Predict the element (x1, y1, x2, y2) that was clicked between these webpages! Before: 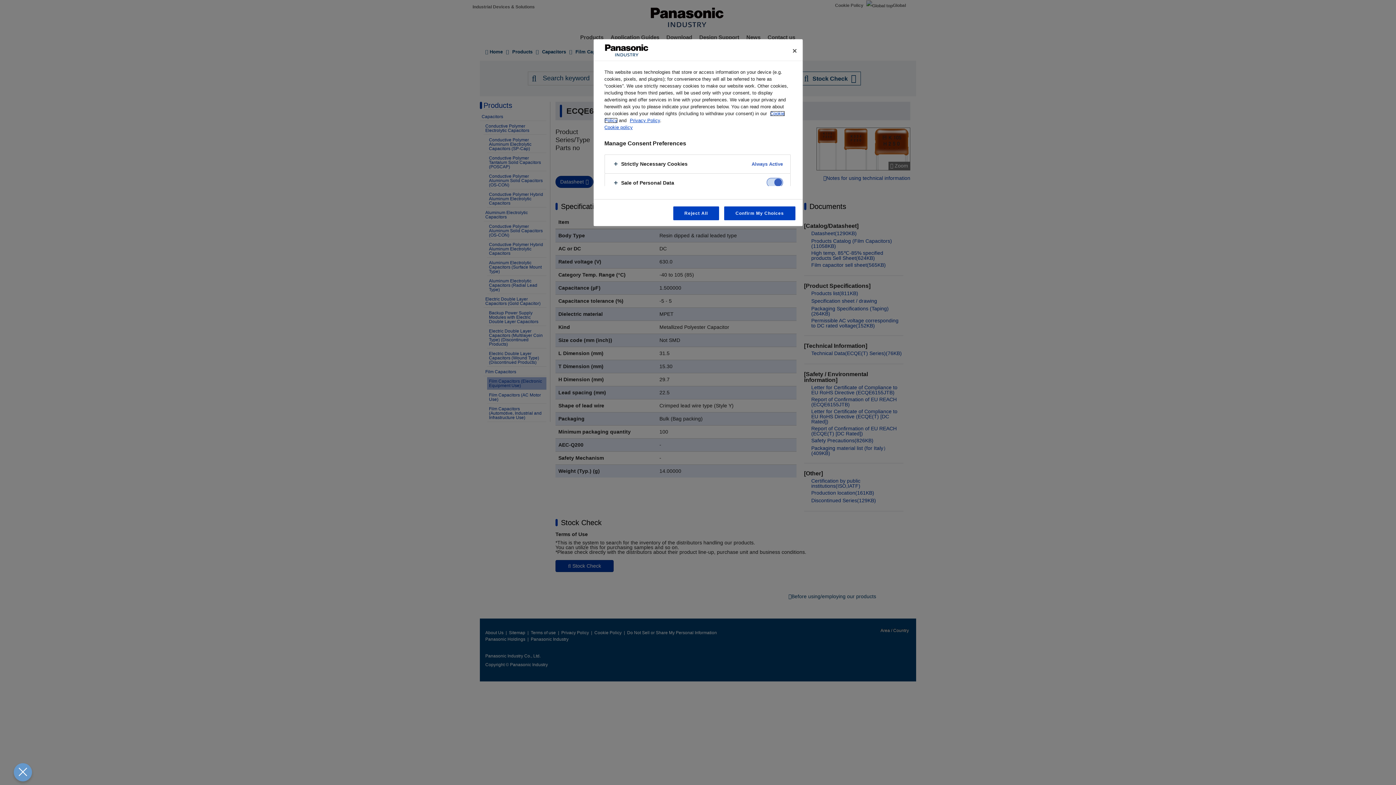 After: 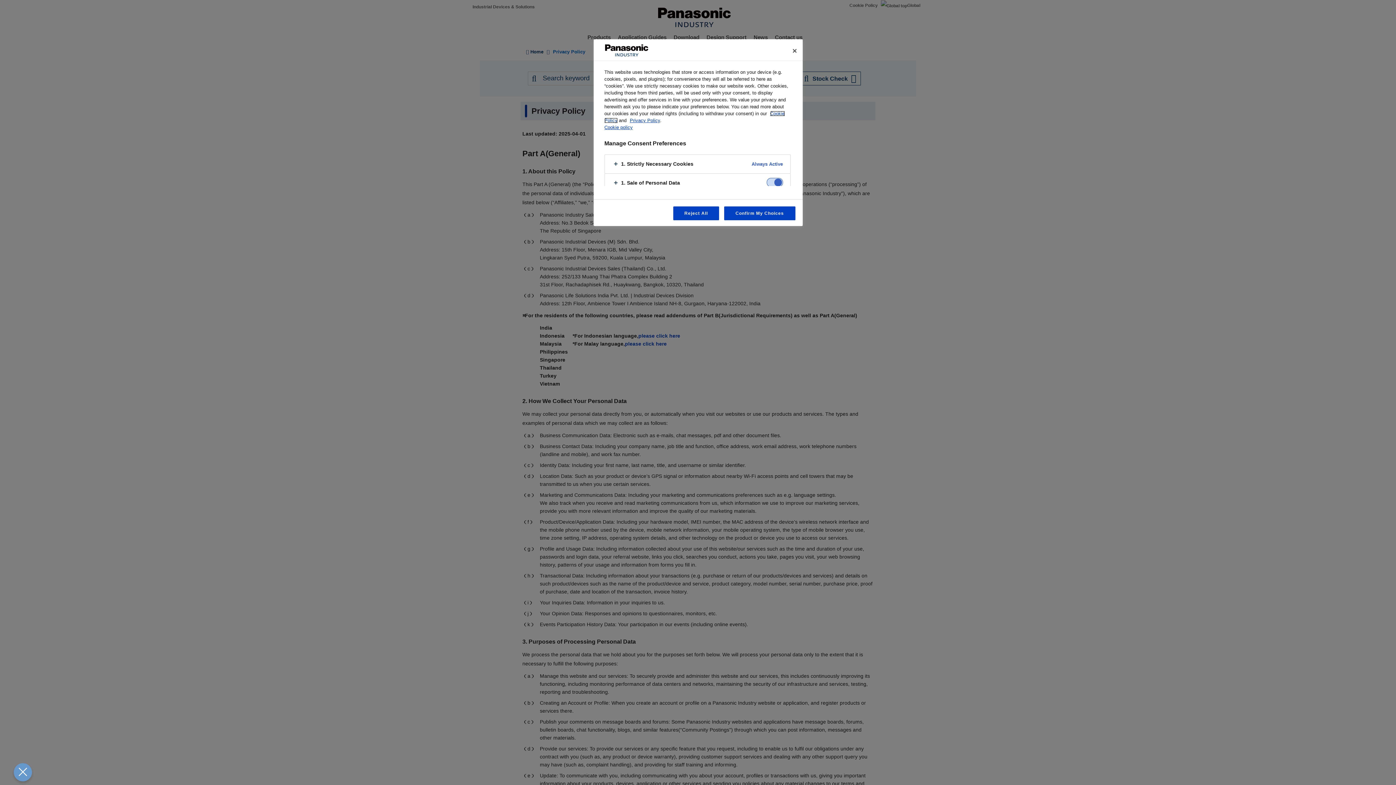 Action: label: Privacy Policy bbox: (630, 117, 660, 123)